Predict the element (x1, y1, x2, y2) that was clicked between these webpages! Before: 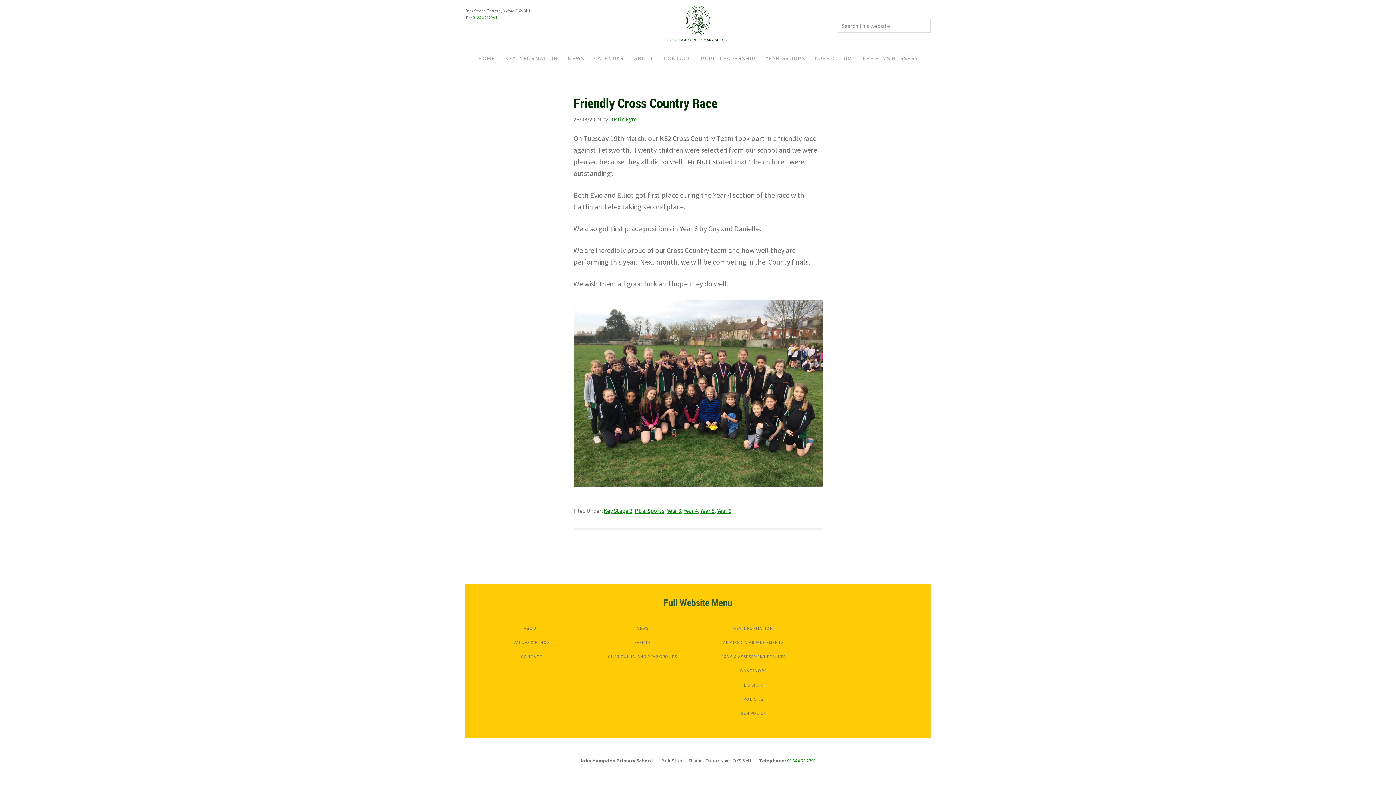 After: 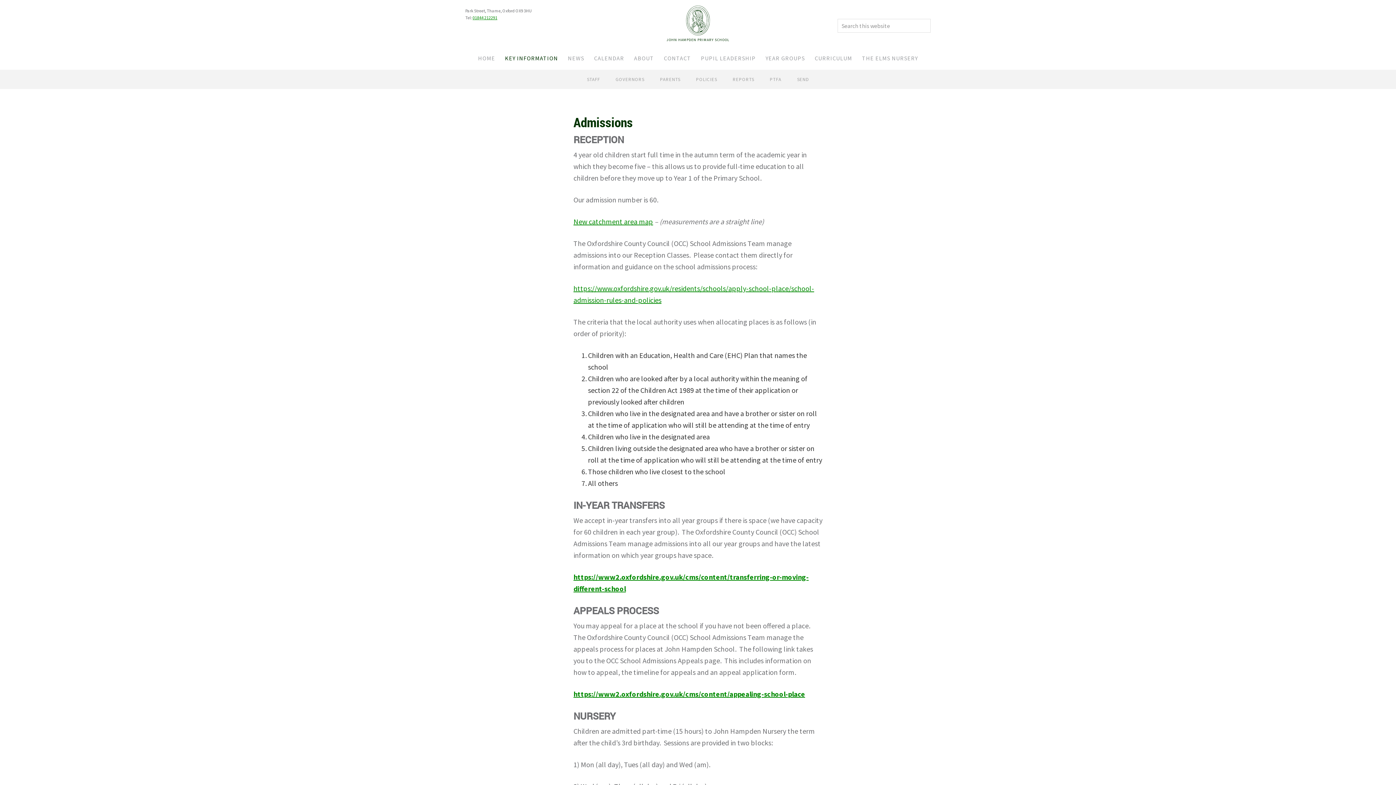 Action: bbox: (723, 640, 784, 645) label: ADMISSION ARRANGEMENTS